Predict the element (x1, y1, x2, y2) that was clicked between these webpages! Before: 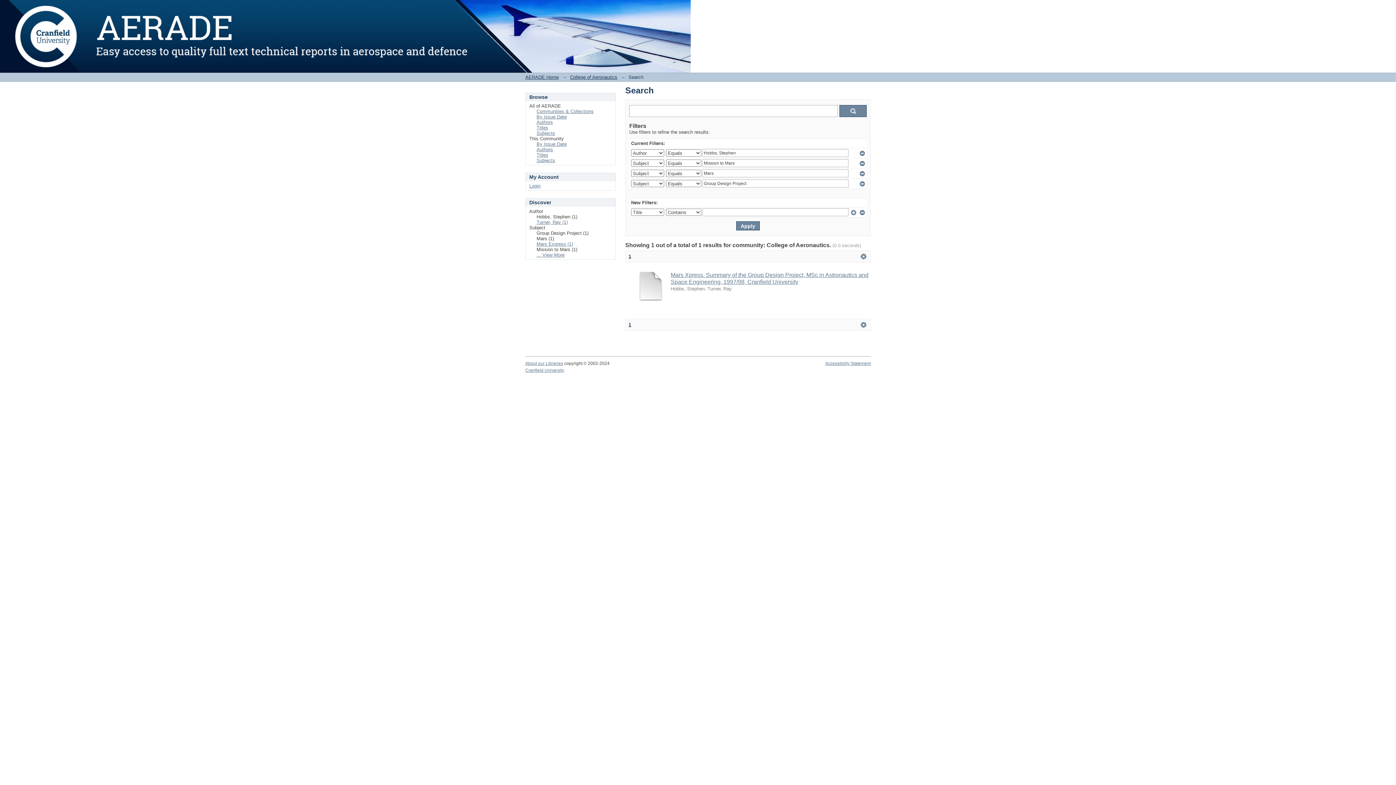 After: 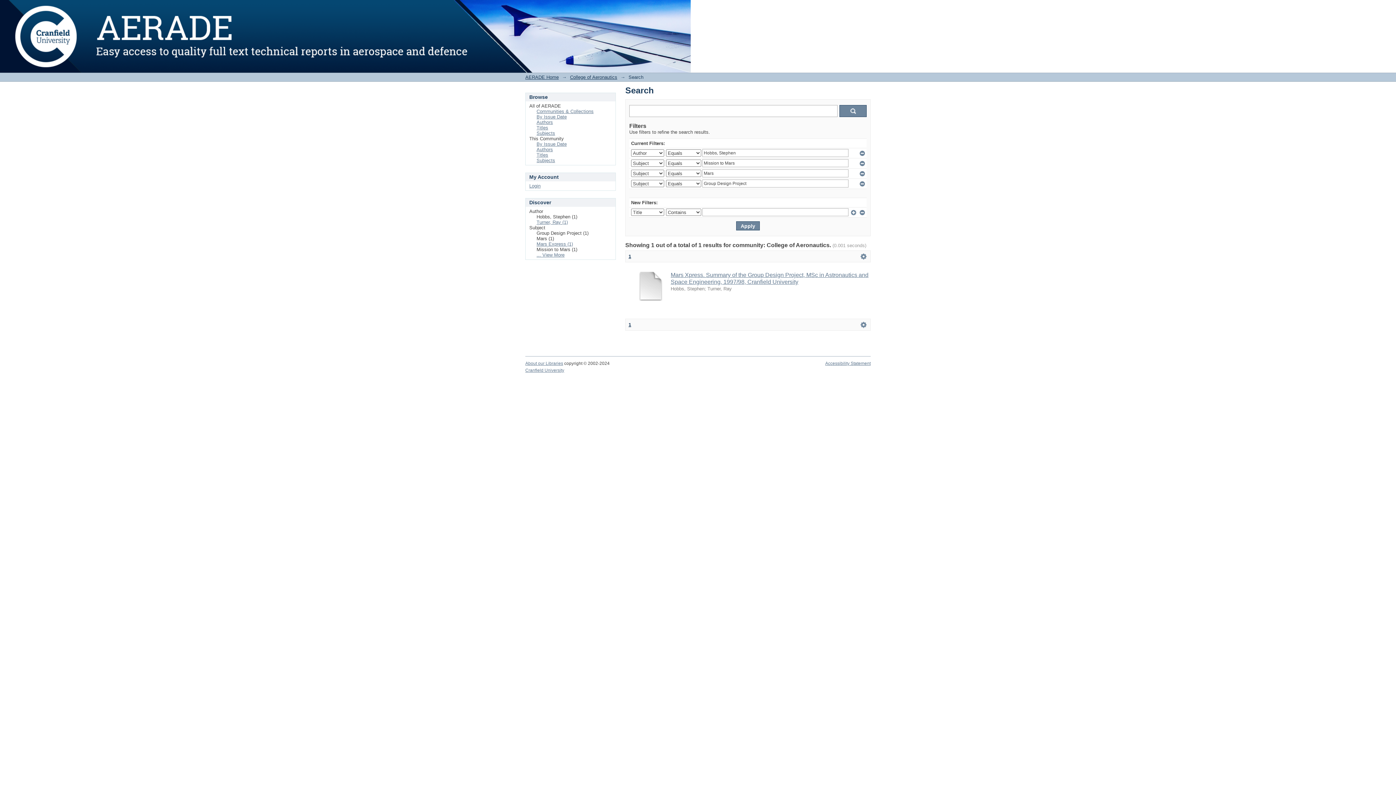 Action: label: 1 bbox: (628, 253, 631, 259)